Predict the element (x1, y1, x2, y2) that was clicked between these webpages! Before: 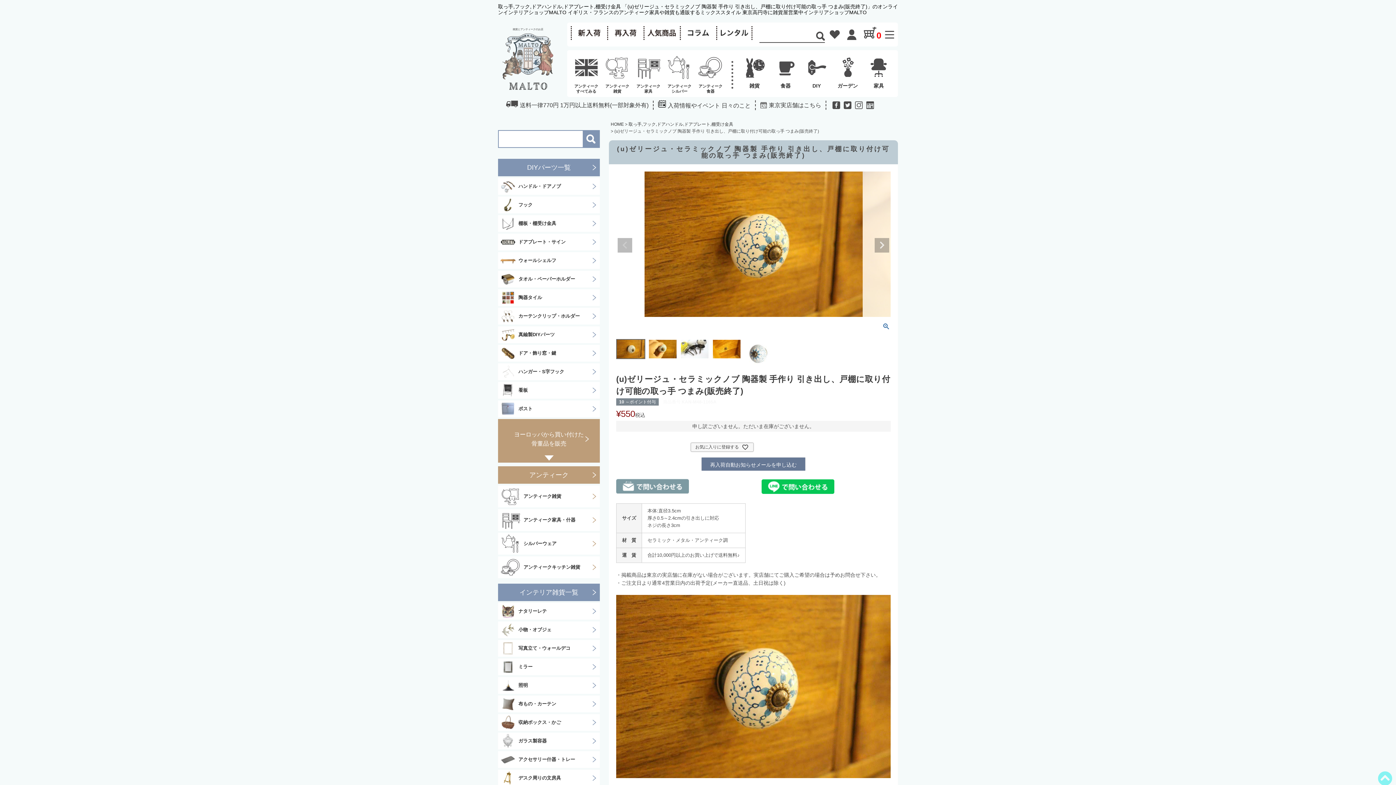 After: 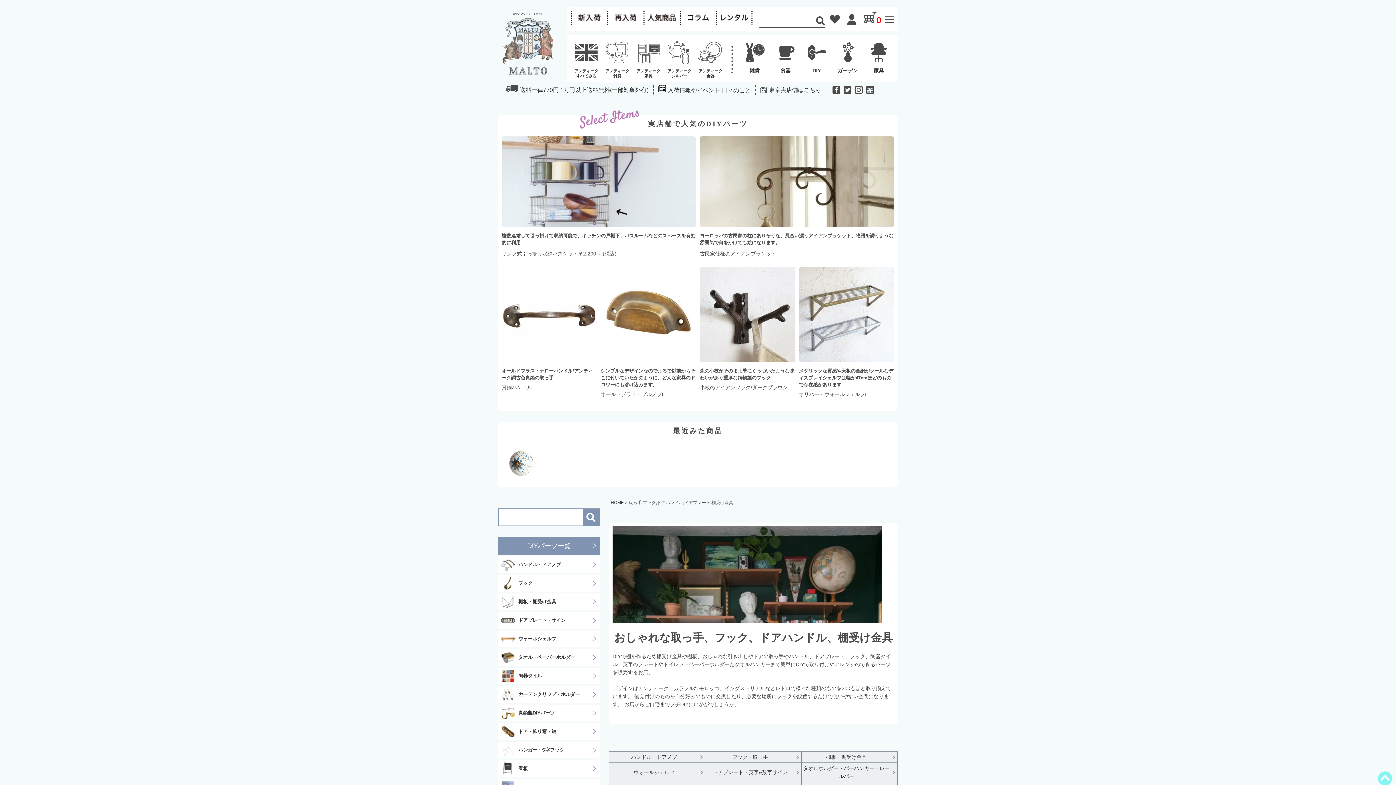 Action: bbox: (628, 121, 733, 126) label: 取っ手,フック,ドアハンドル,ドアプレート,棚受け金具